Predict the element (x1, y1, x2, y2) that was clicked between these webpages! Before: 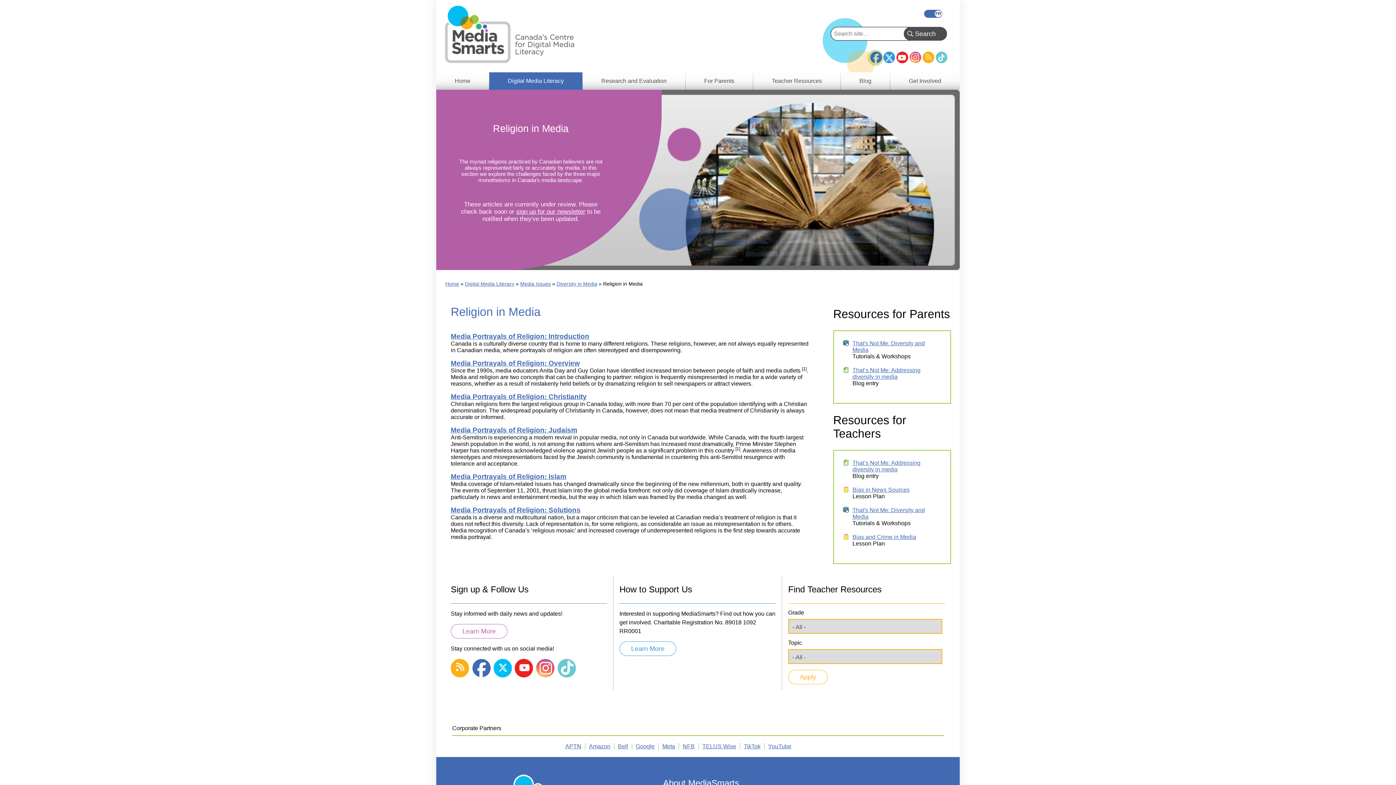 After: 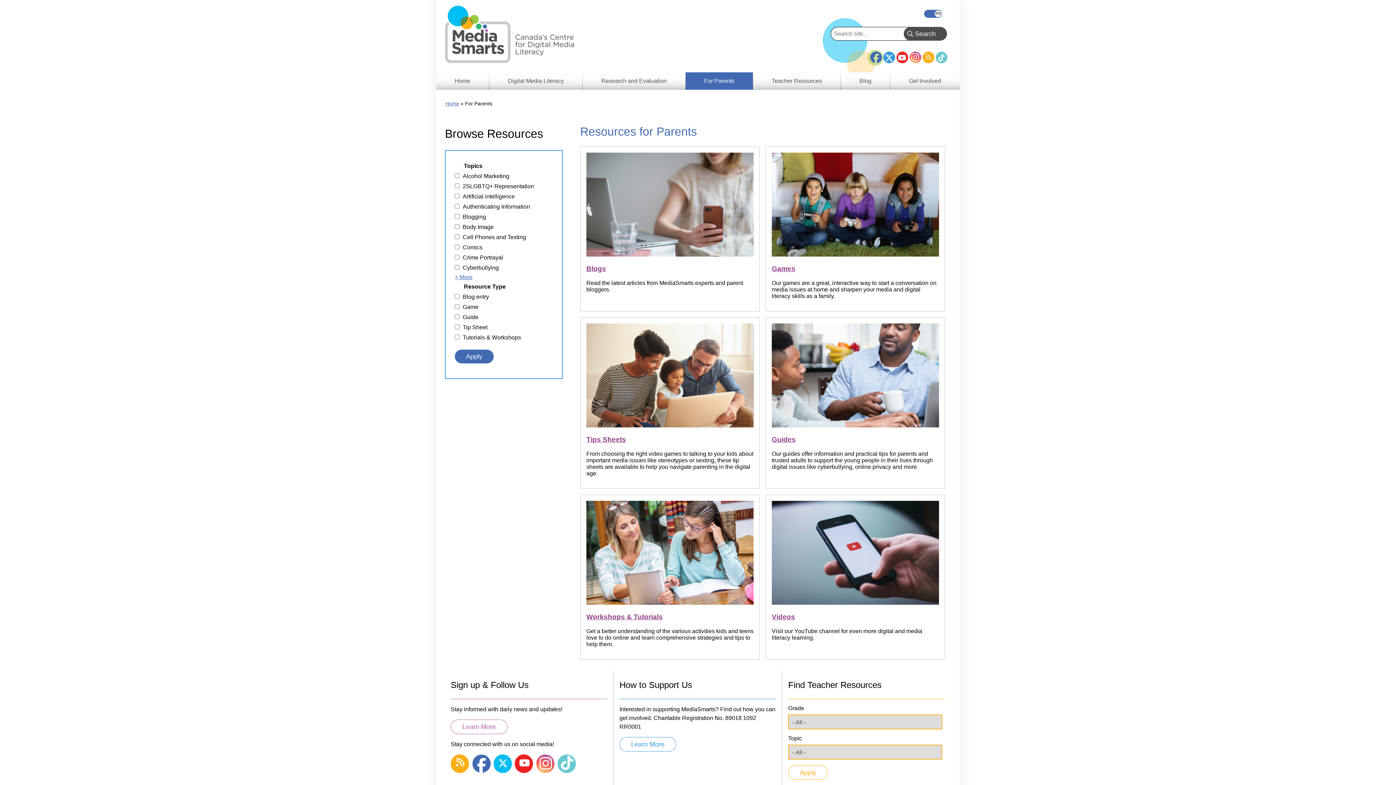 Action: bbox: (685, 72, 753, 89) label: For Parents